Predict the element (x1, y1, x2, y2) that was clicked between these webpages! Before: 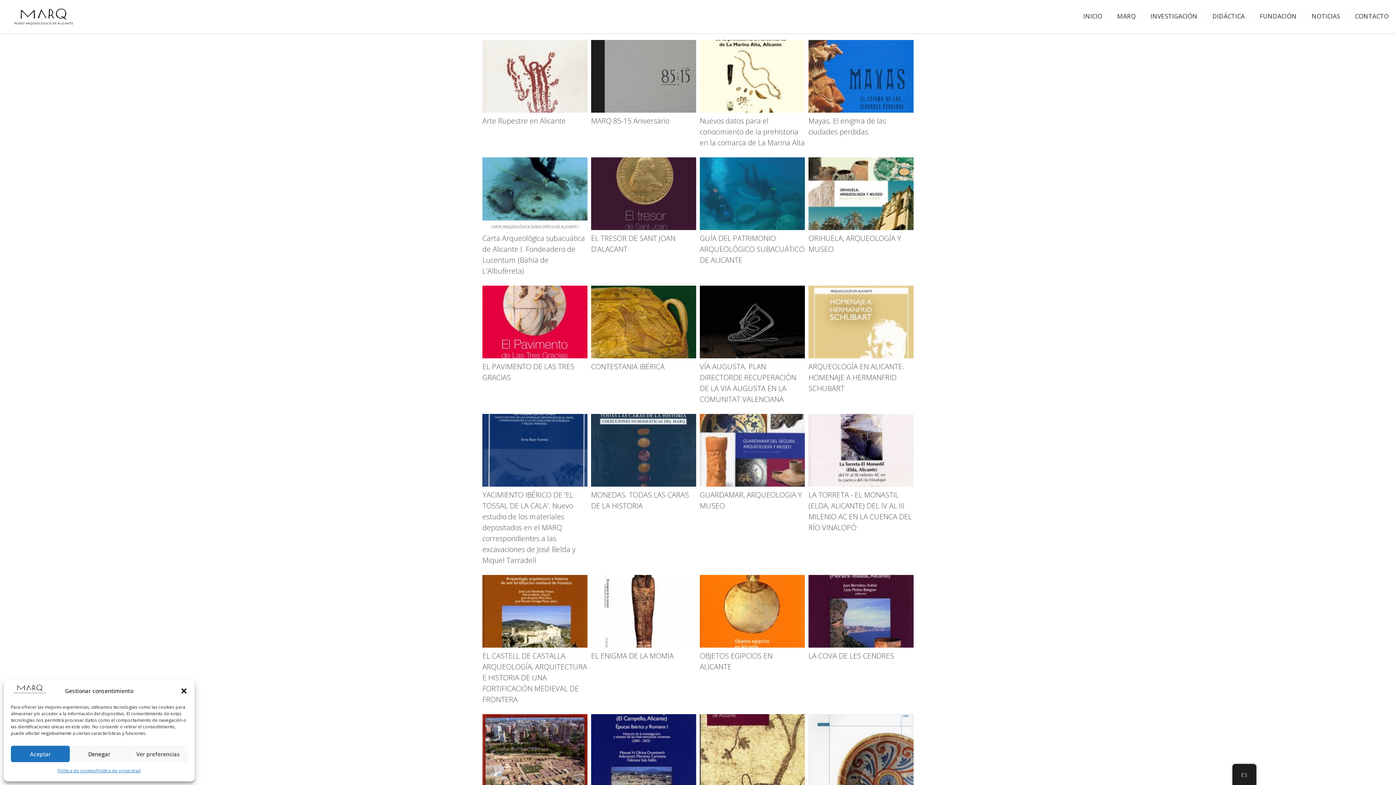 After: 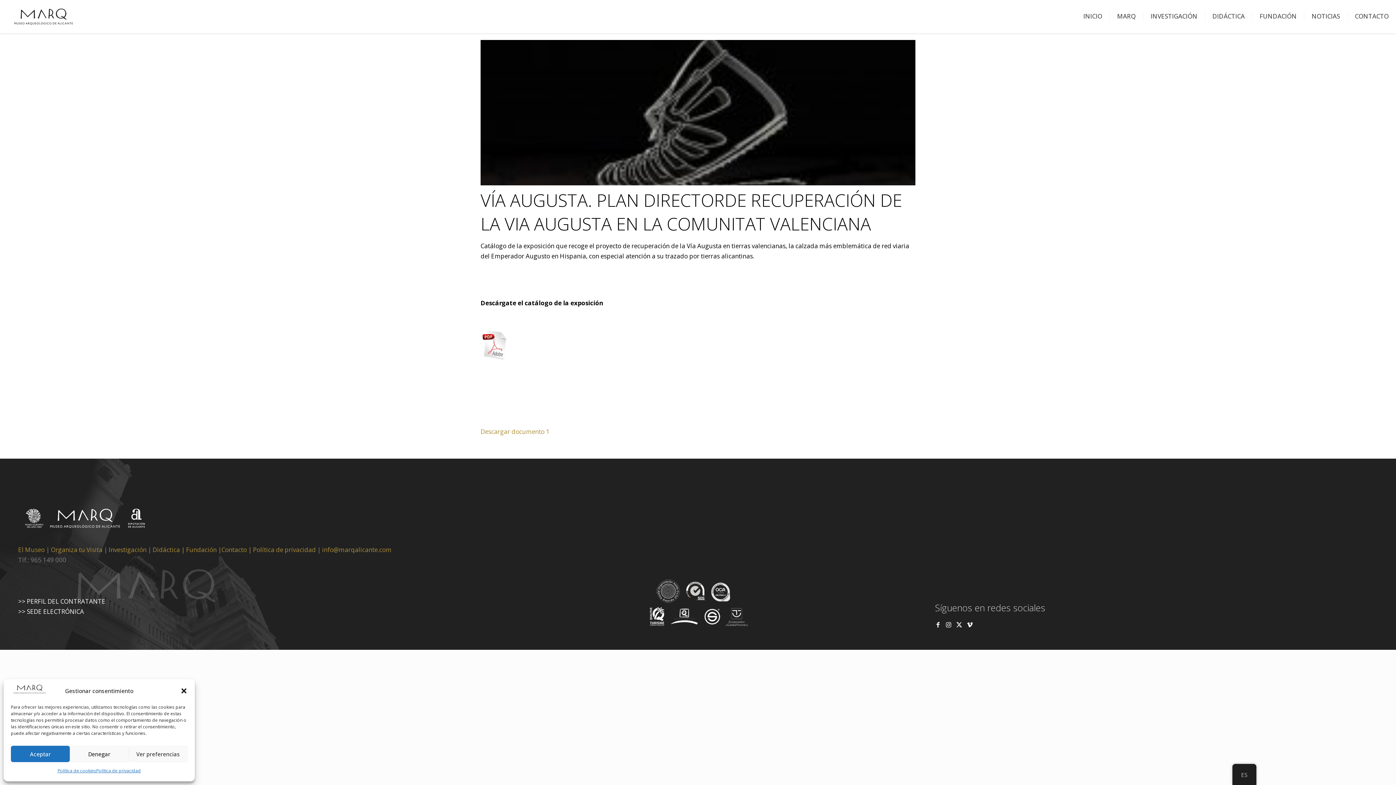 Action: bbox: (700, 352, 805, 360)